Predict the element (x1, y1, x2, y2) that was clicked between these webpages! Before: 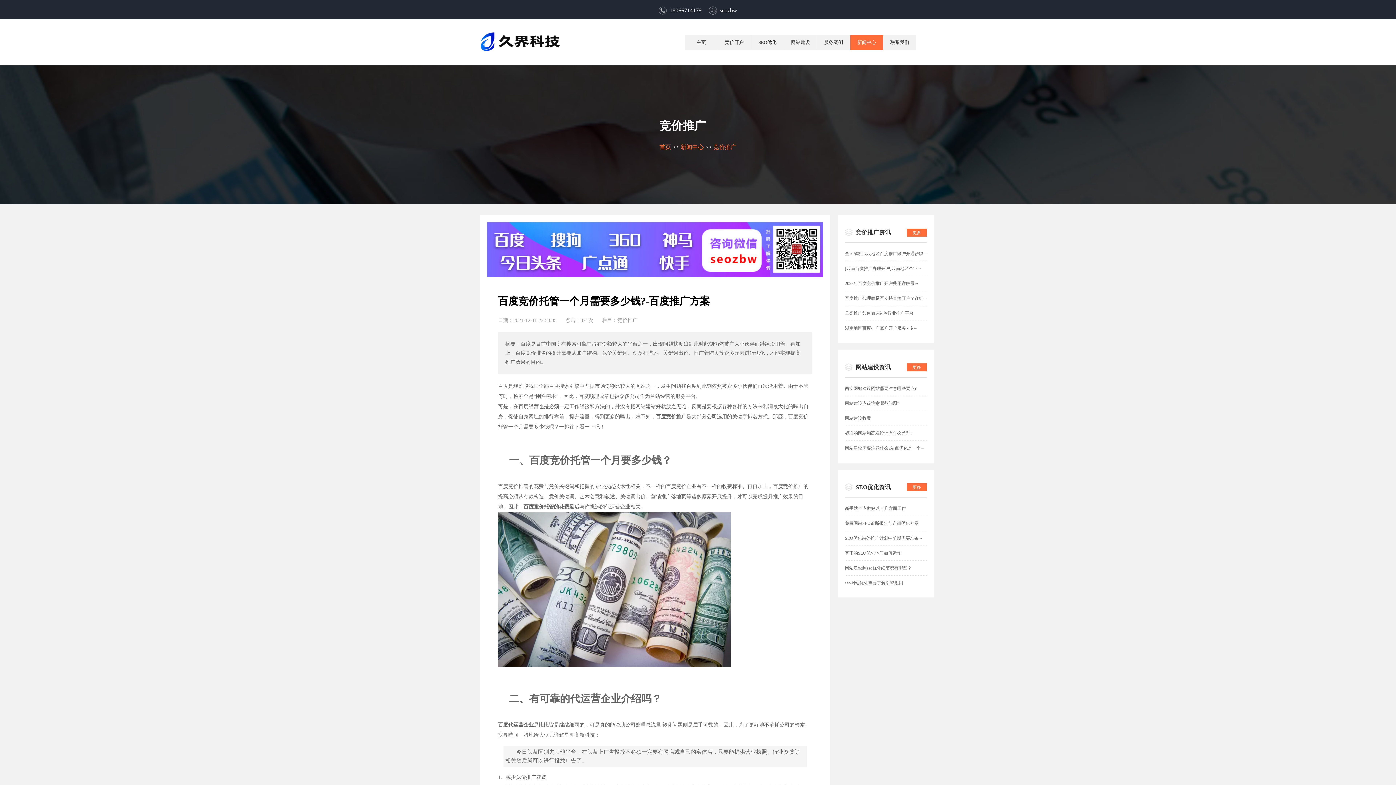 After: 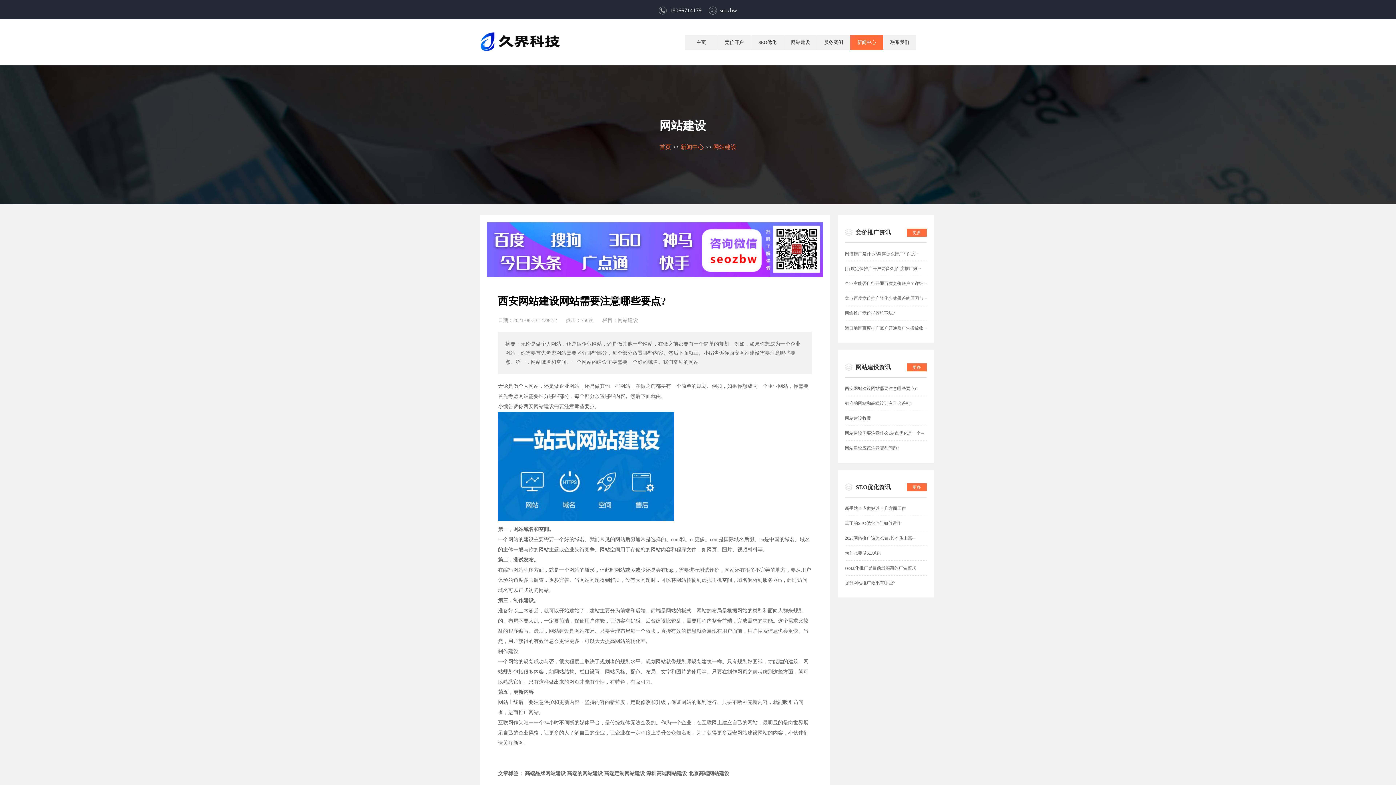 Action: bbox: (845, 381, 926, 396) label: 西安网站建设网站需要注意哪些要点?